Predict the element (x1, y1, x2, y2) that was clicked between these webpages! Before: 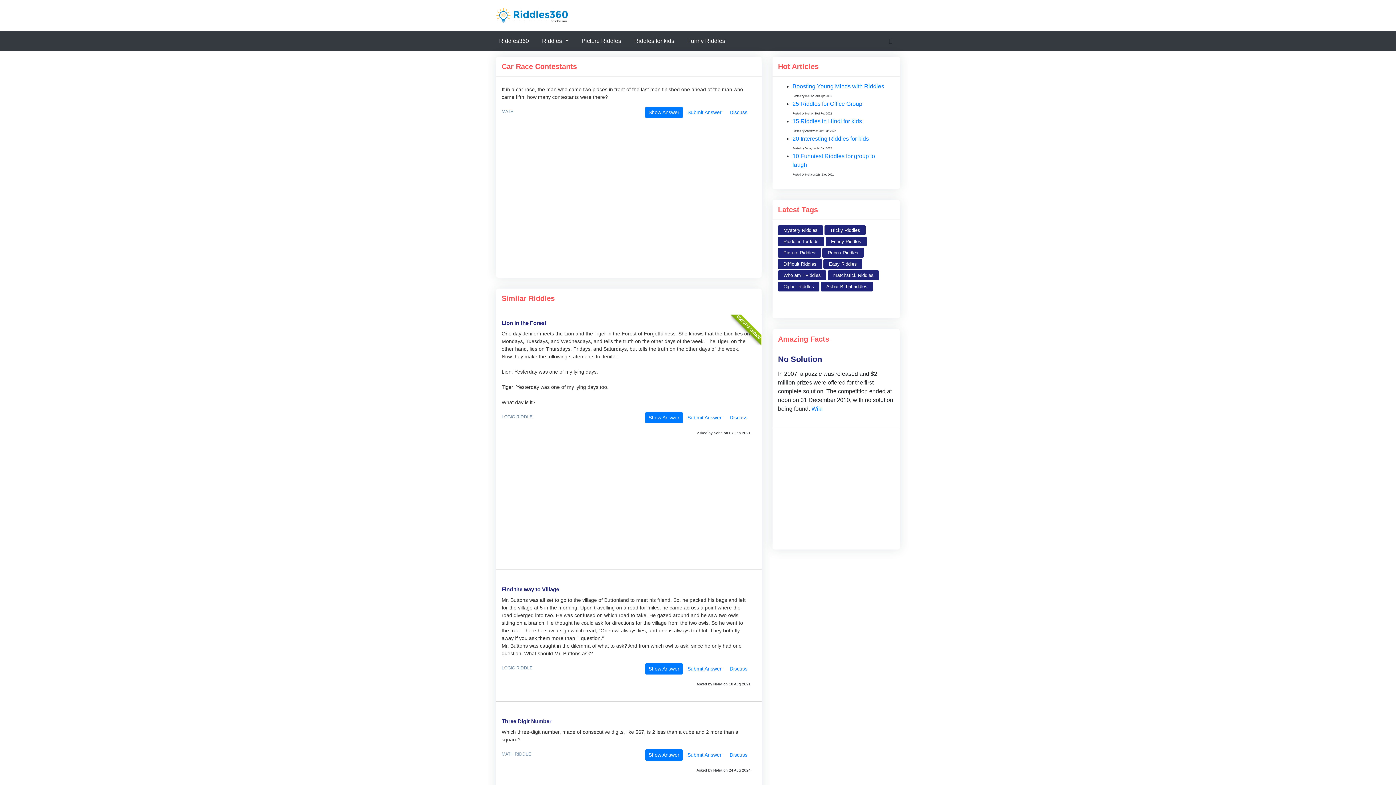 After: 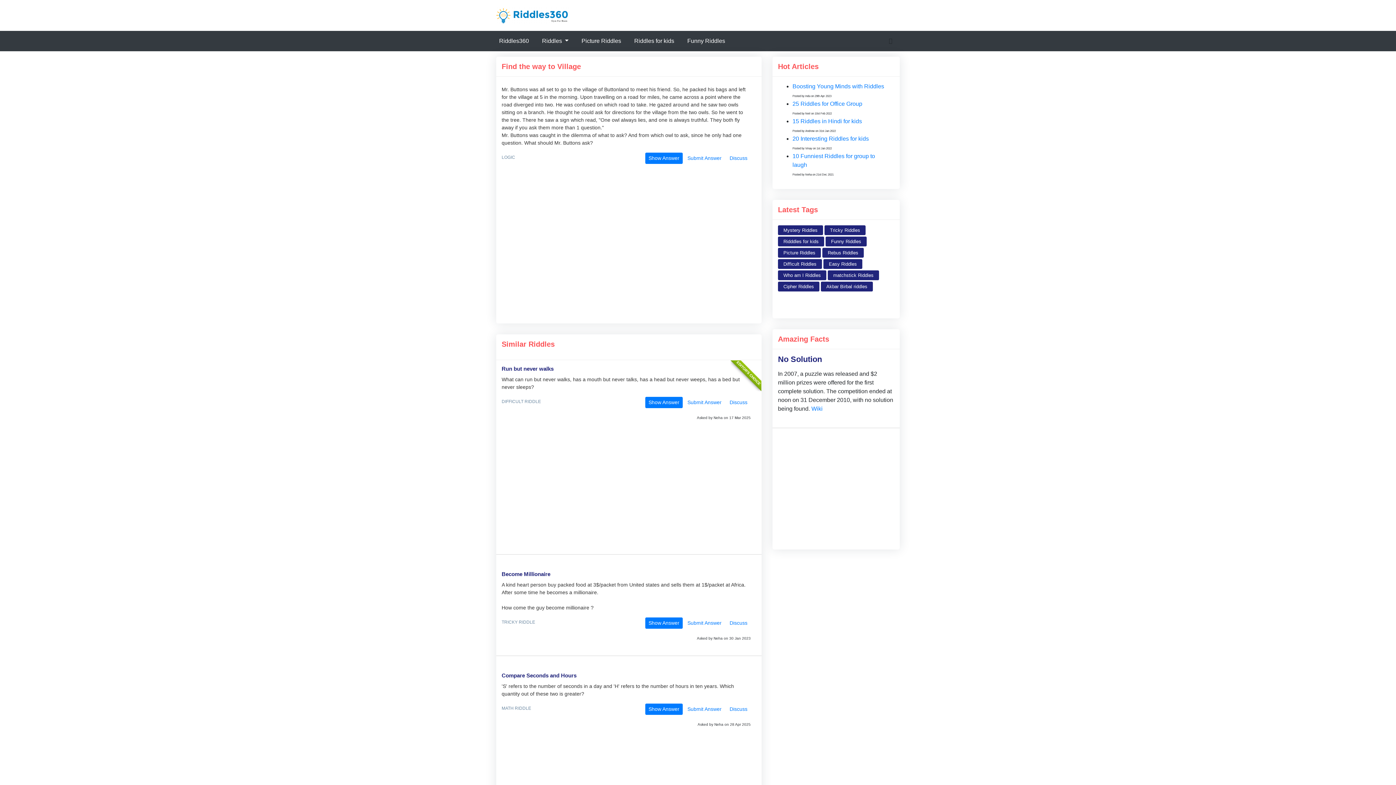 Action: label: Discuss bbox: (726, 663, 750, 674)